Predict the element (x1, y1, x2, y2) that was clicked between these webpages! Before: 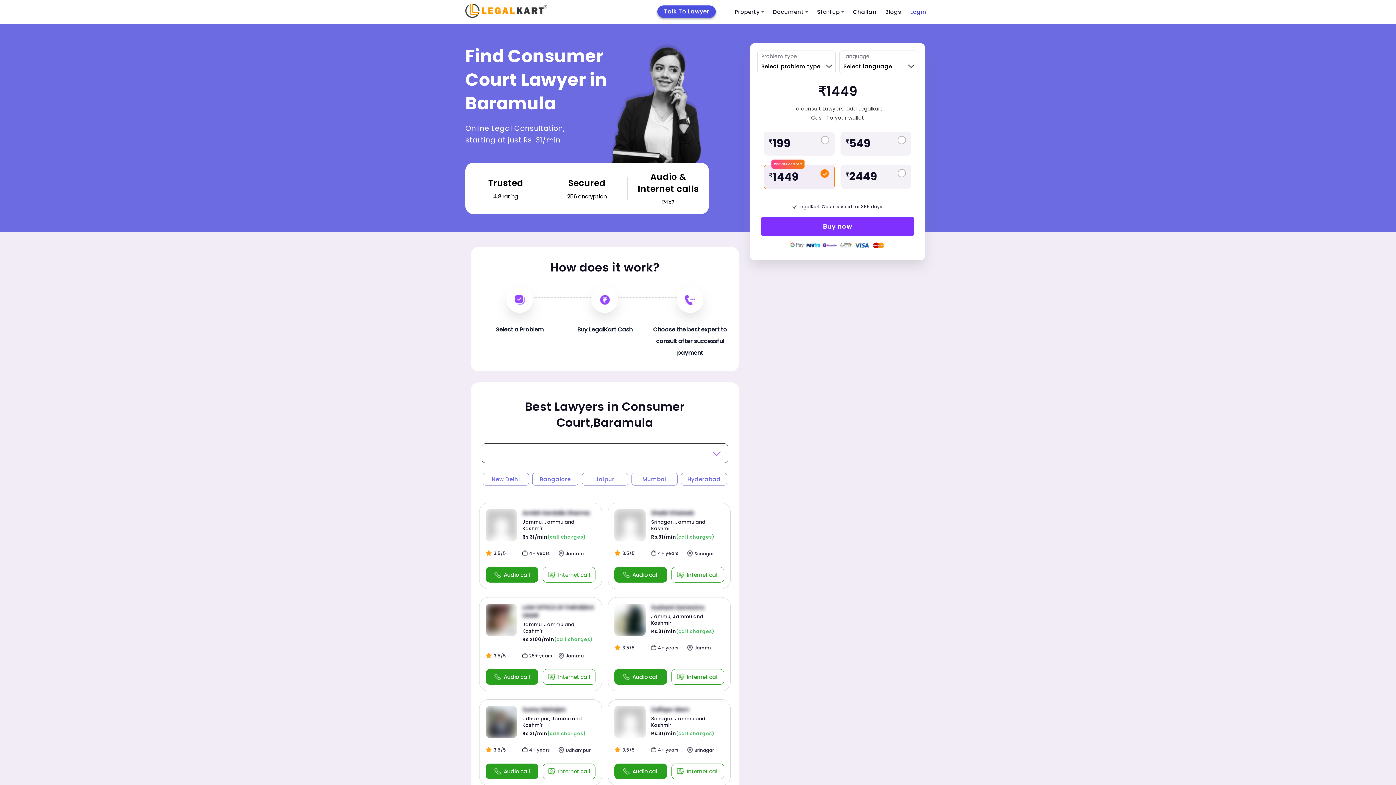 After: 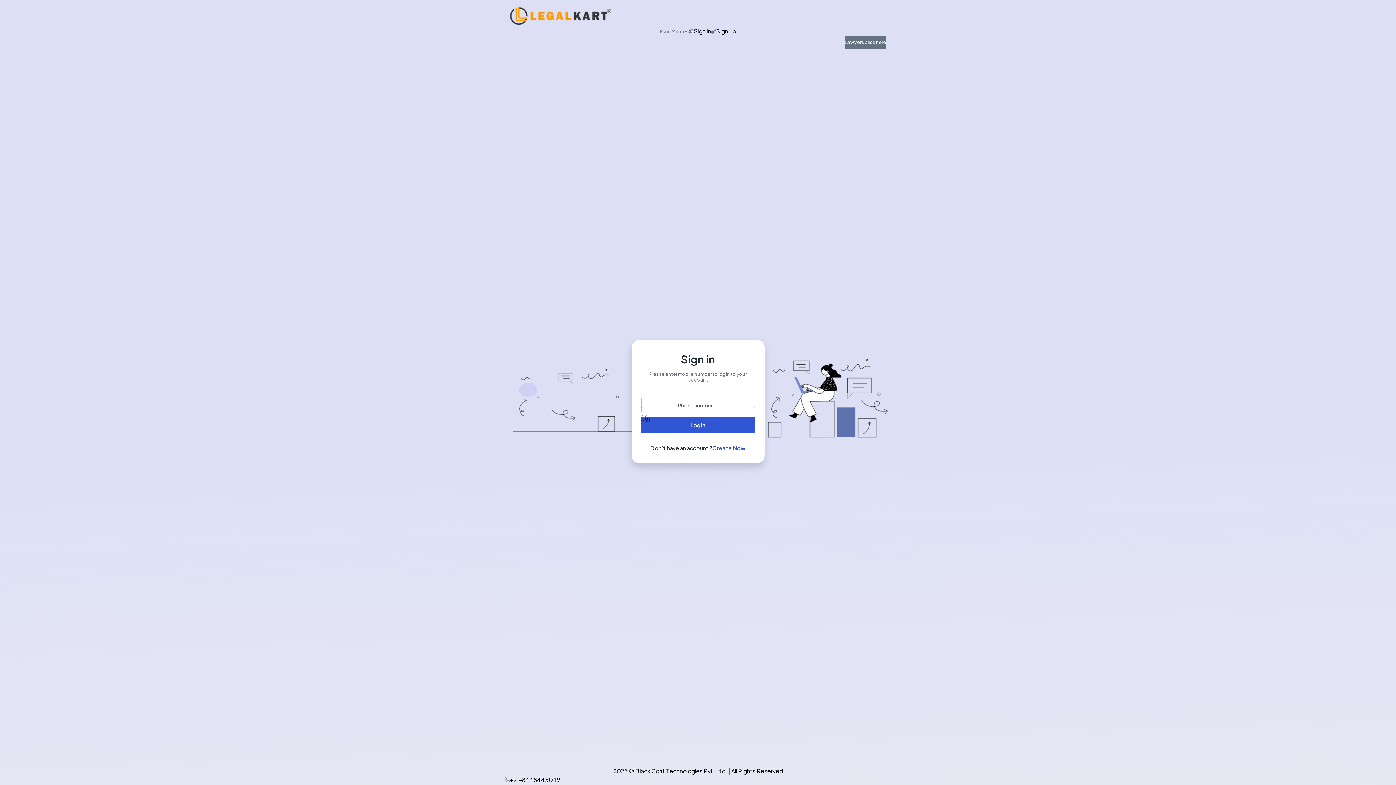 Action: label: Login bbox: (906, 3, 930, 20)